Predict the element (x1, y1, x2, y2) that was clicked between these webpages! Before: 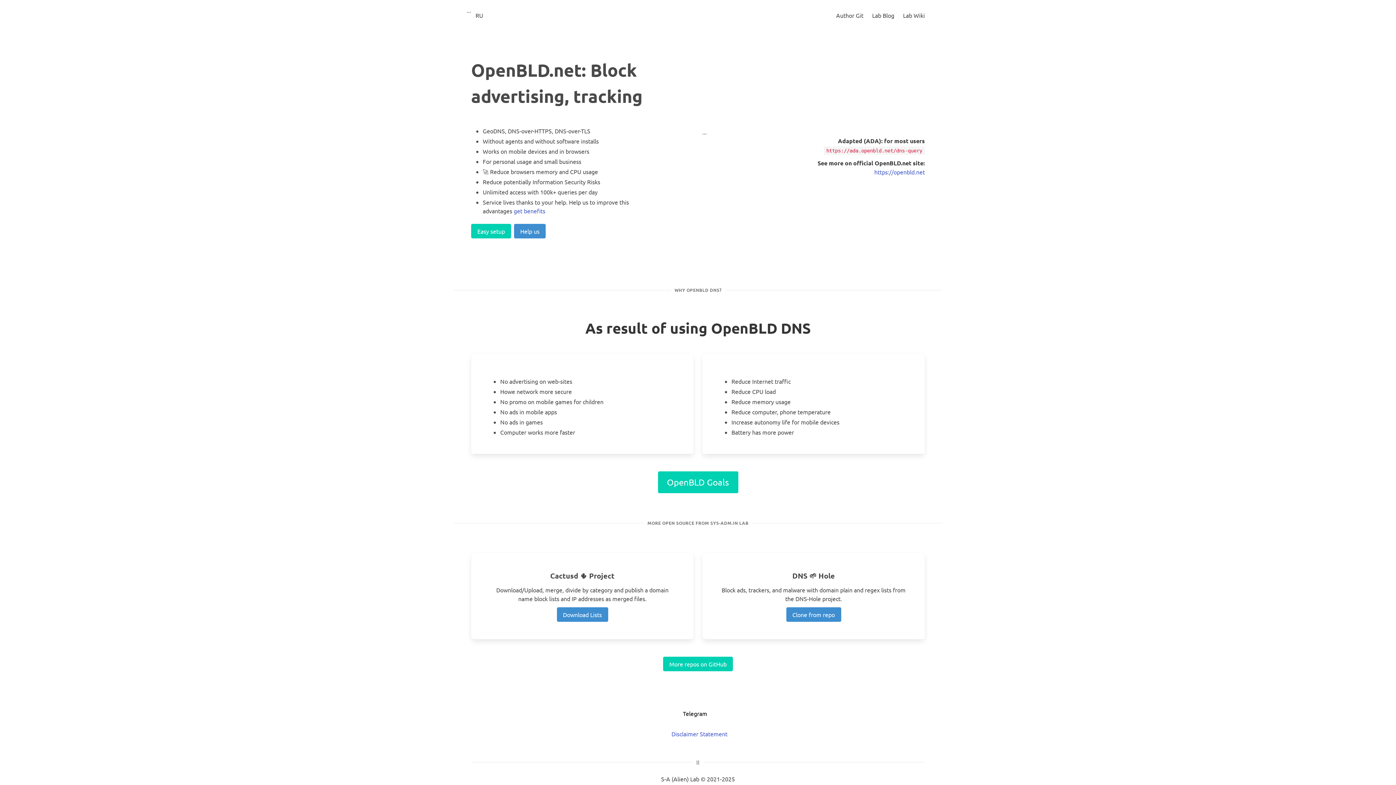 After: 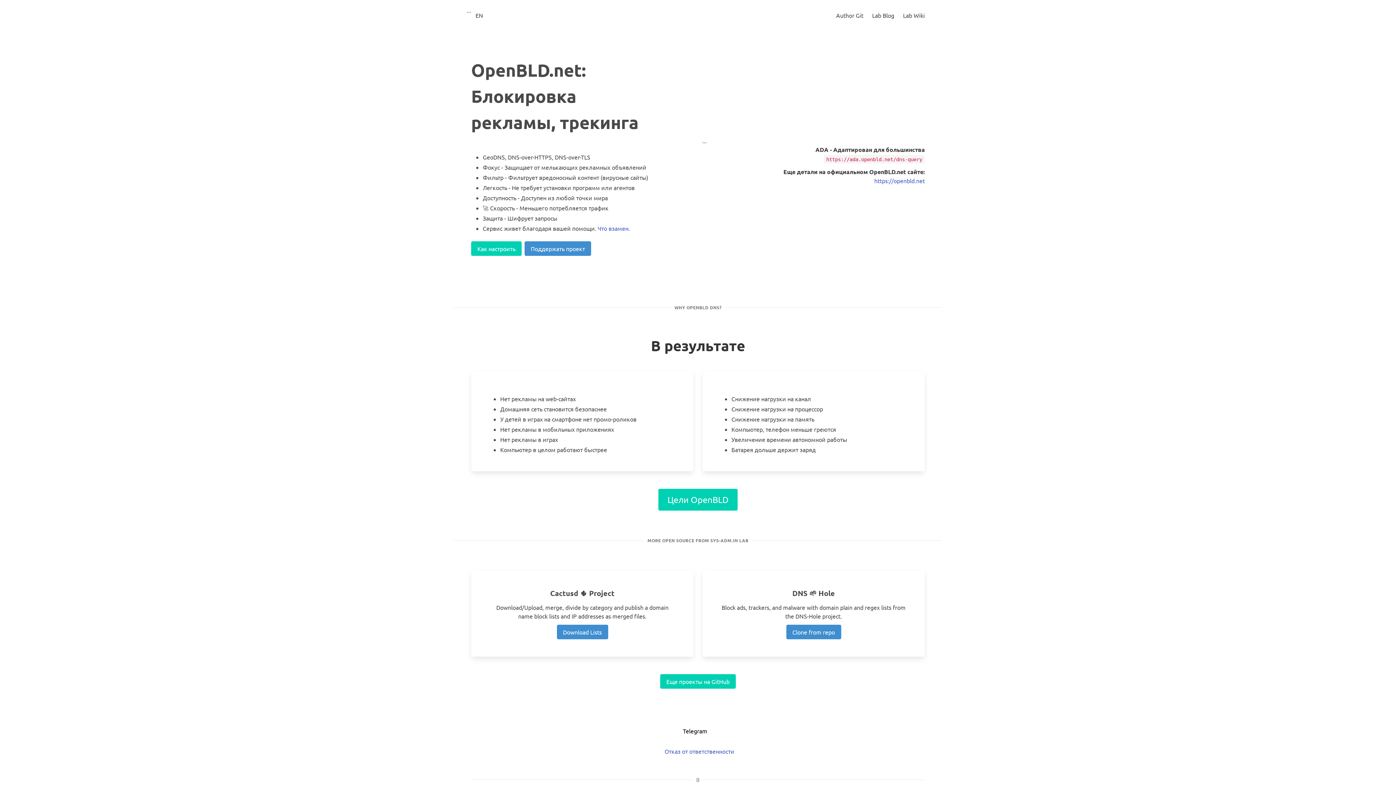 Action: label: RU bbox: (471, 5, 487, 24)